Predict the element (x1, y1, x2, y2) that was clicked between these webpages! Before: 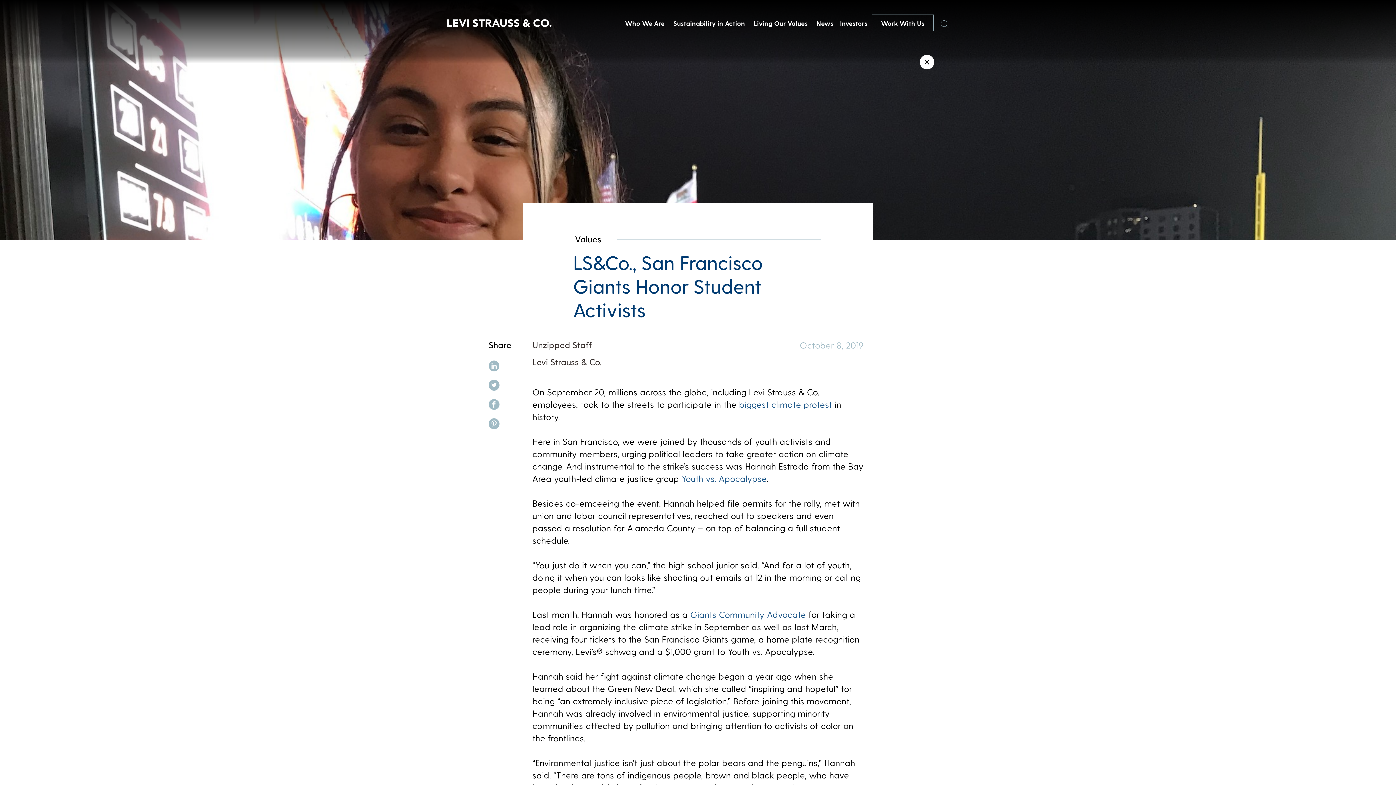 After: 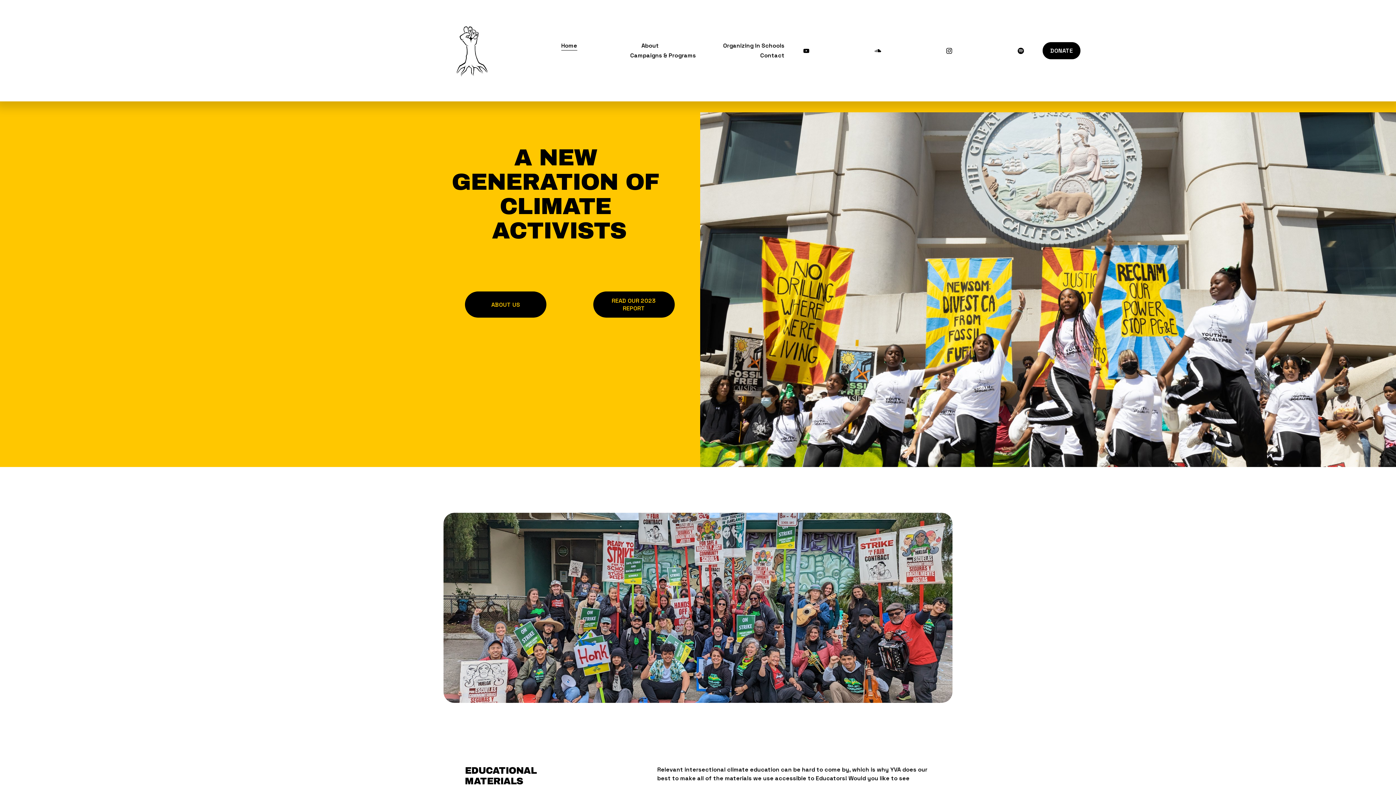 Action: label: Youth vs. Apocalypse bbox: (681, 473, 766, 484)